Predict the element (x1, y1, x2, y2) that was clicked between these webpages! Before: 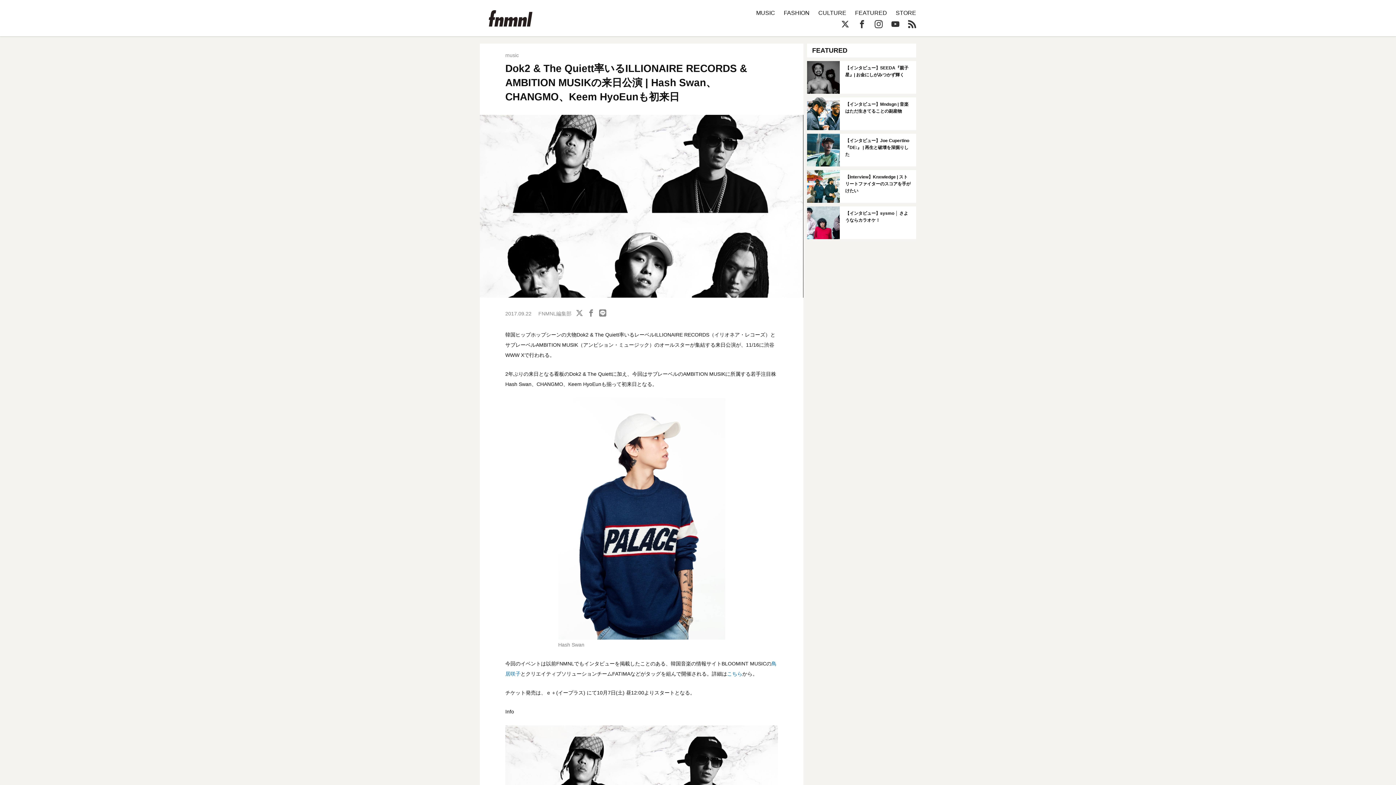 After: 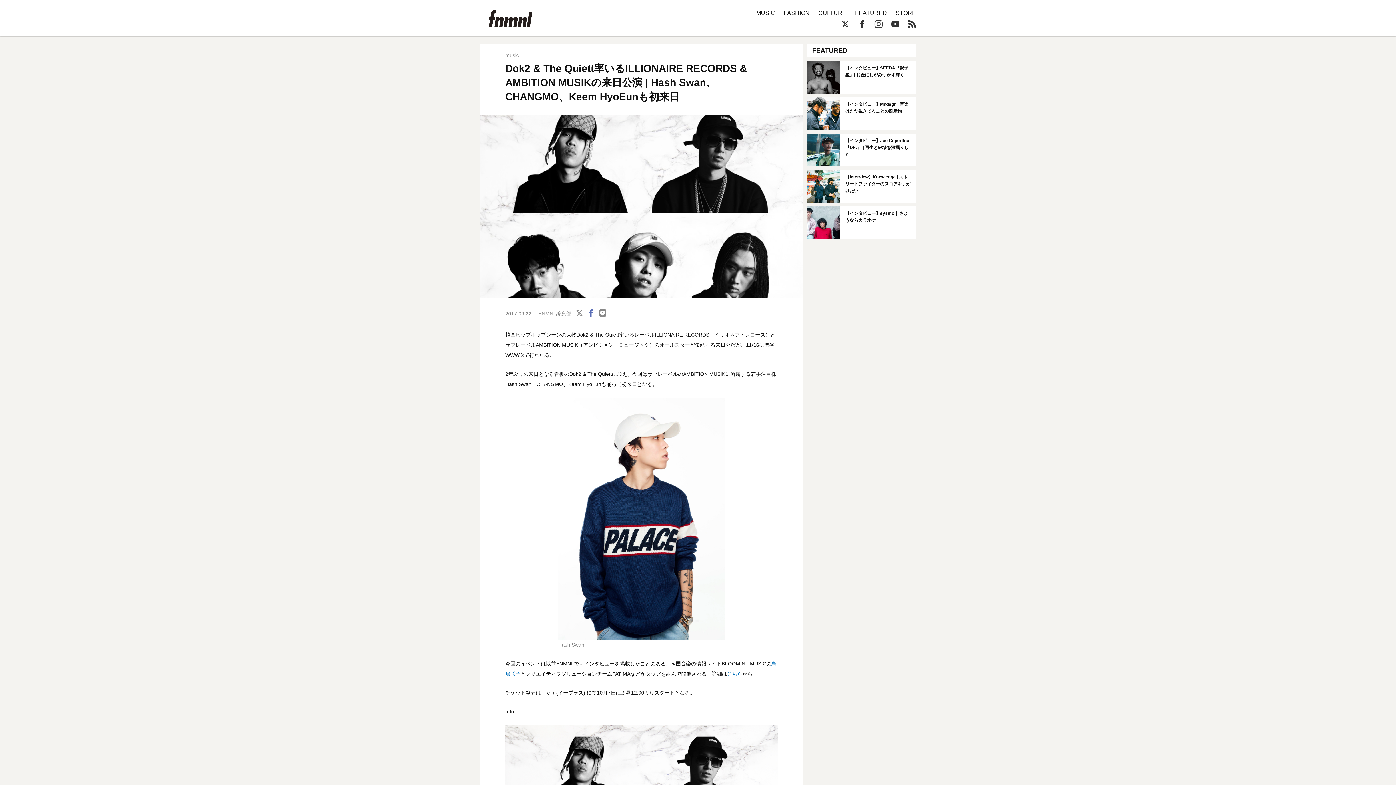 Action: bbox: (587, 309, 594, 316)